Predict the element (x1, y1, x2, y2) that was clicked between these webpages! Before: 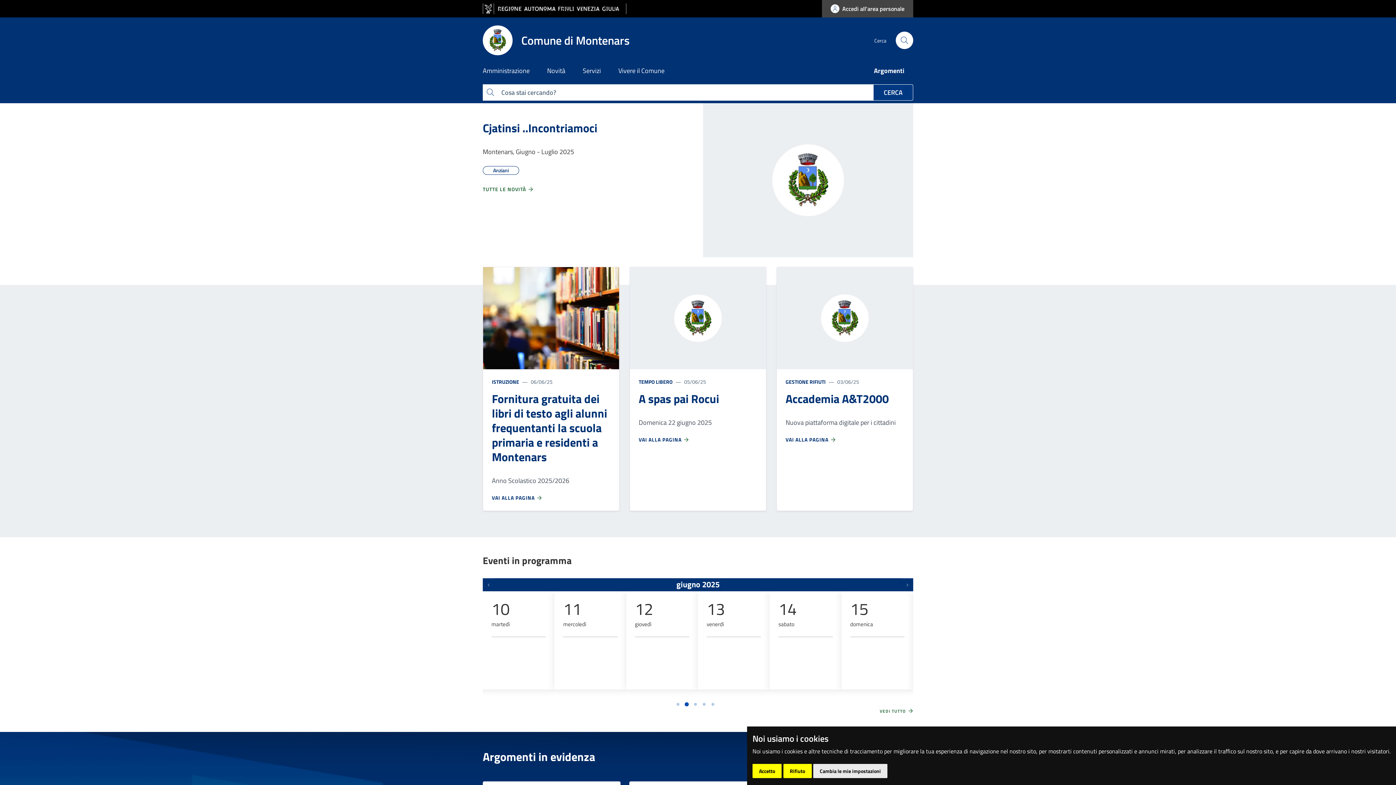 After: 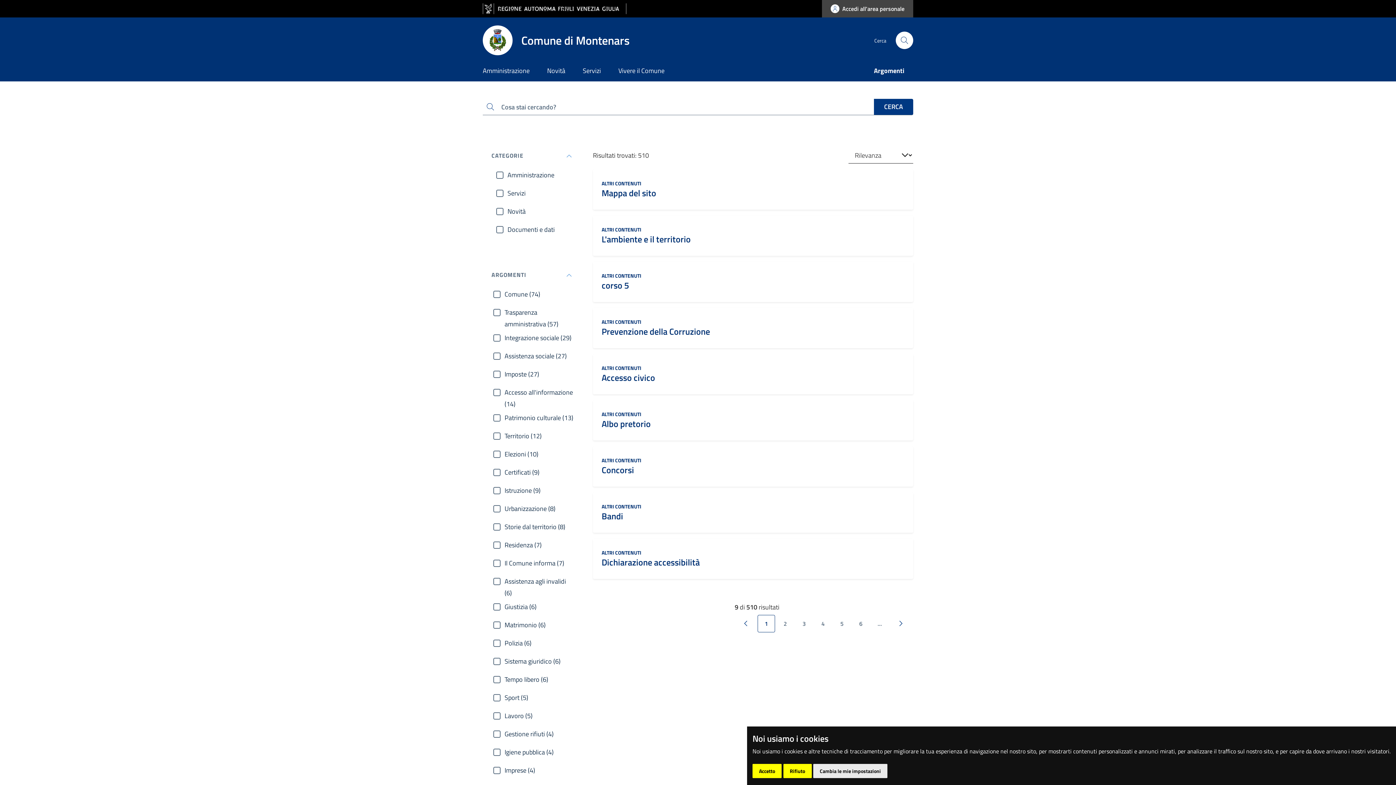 Action: label: Cerca bbox: (873, 84, 913, 100)